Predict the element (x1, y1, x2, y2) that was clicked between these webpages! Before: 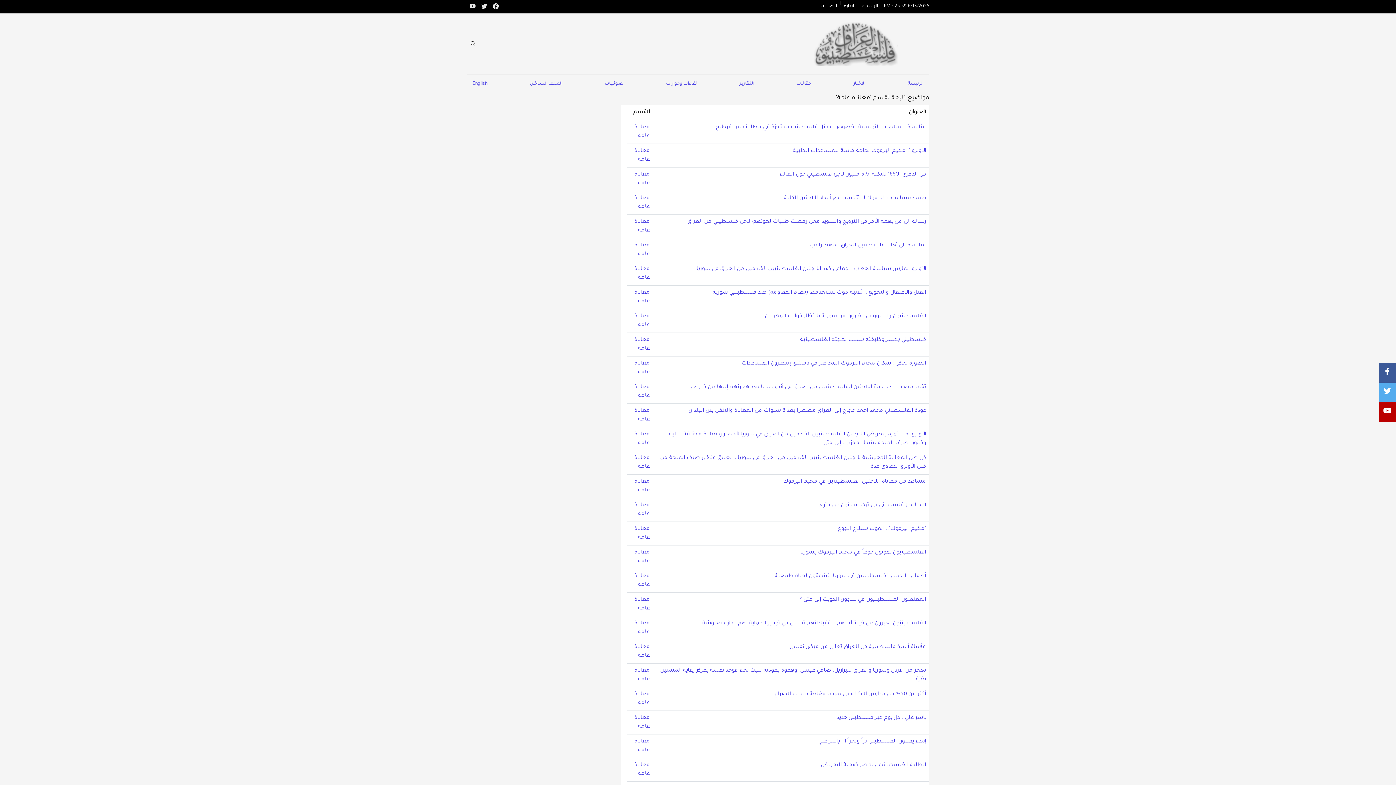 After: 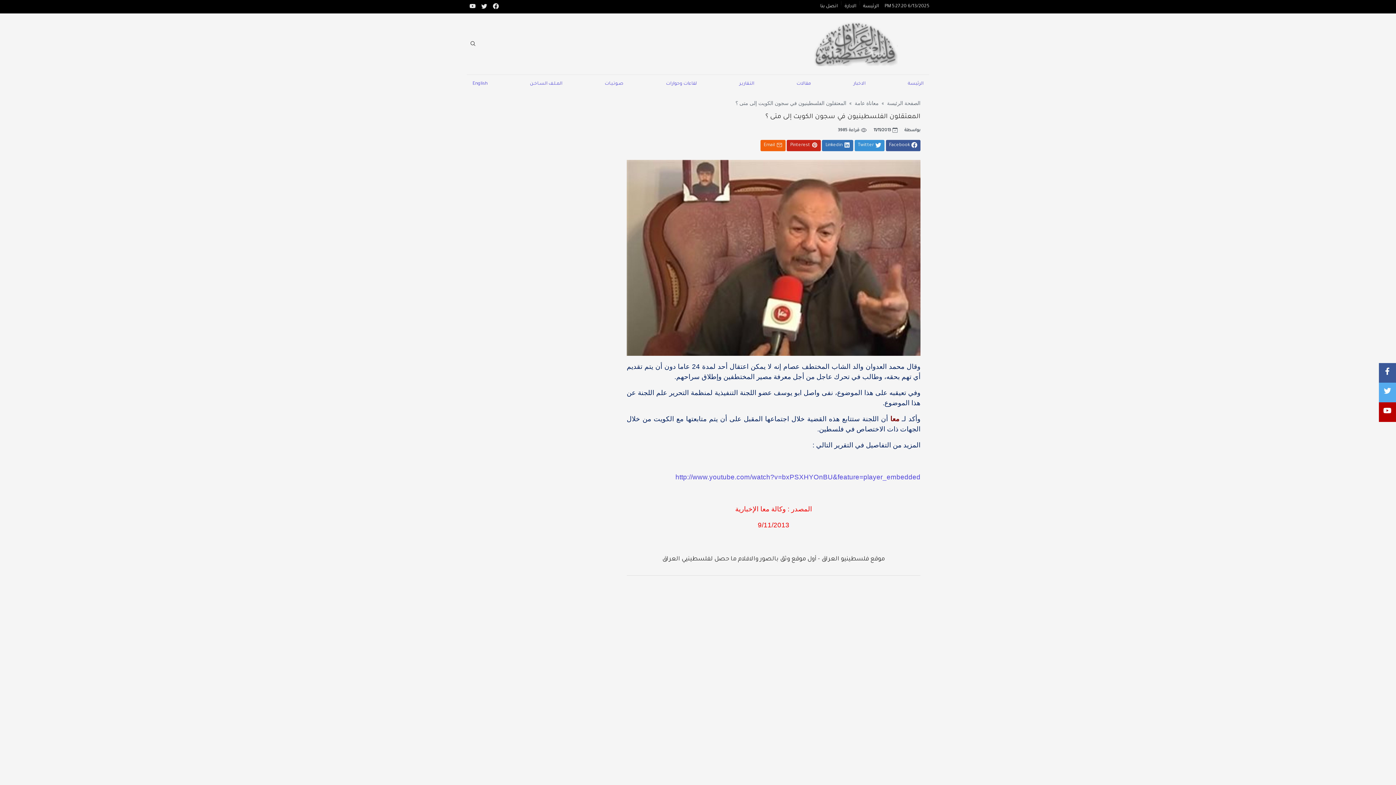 Action: label: المعتقلون الفلسطينيون في سجون الكويت إلى متى ؟ bbox: (799, 597, 926, 603)